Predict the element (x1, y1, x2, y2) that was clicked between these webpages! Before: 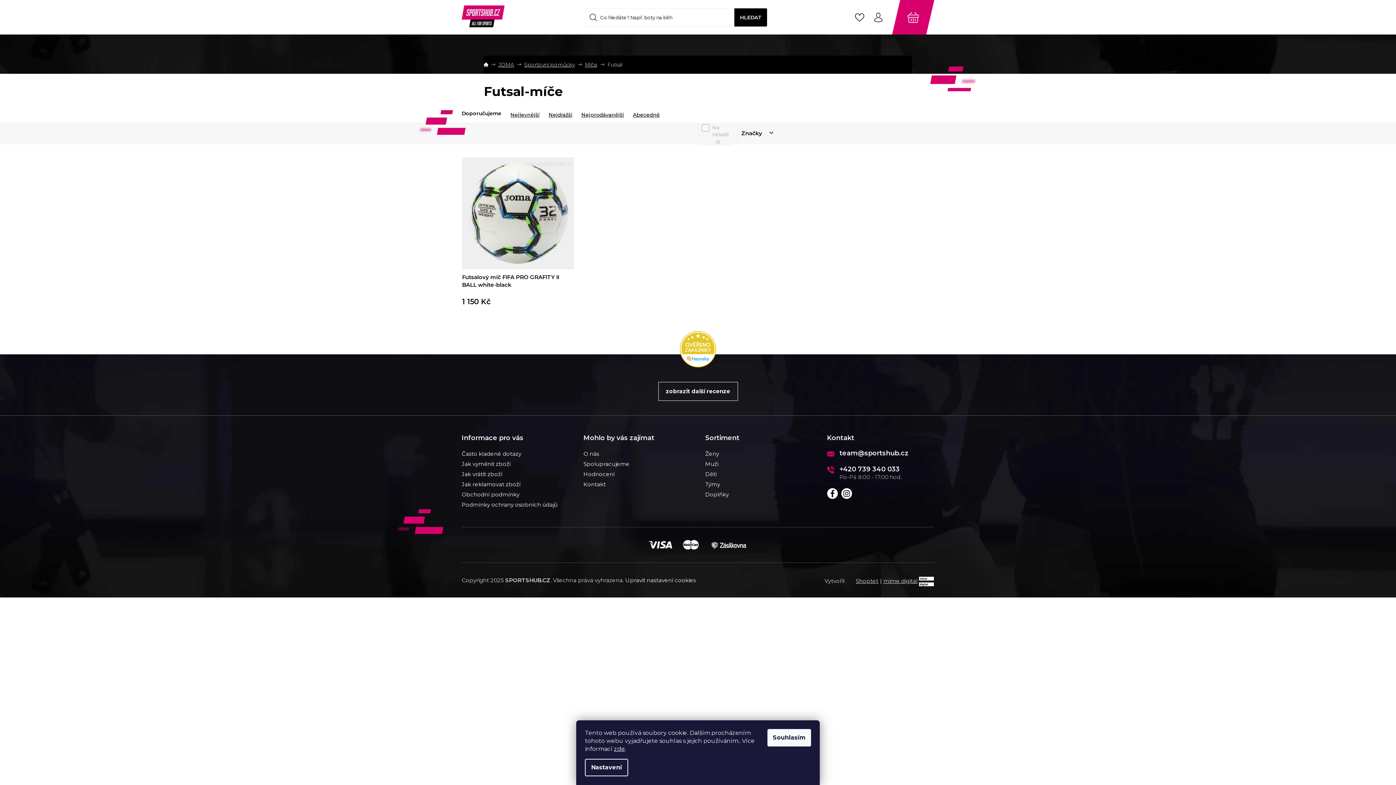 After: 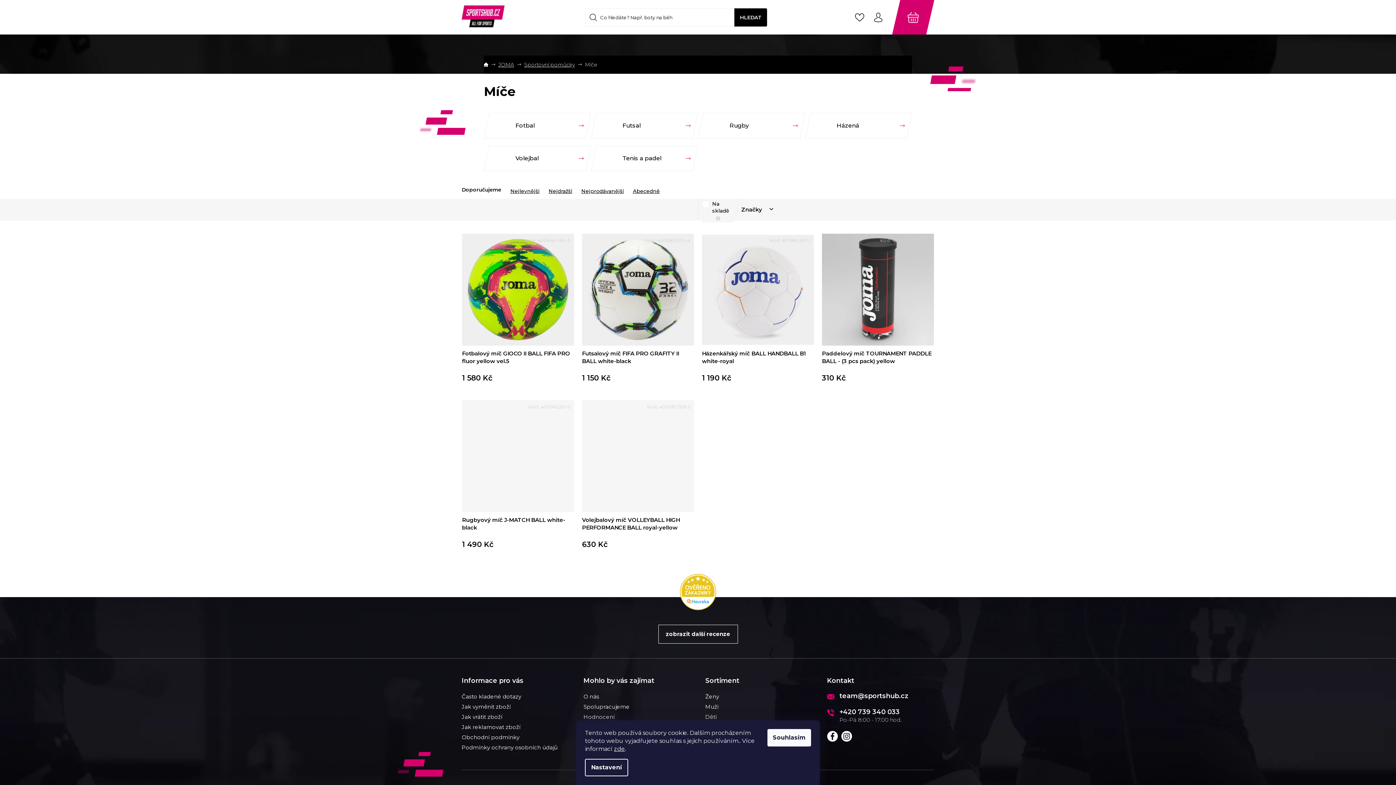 Action: bbox: (585, 61, 597, 67) label: Míče